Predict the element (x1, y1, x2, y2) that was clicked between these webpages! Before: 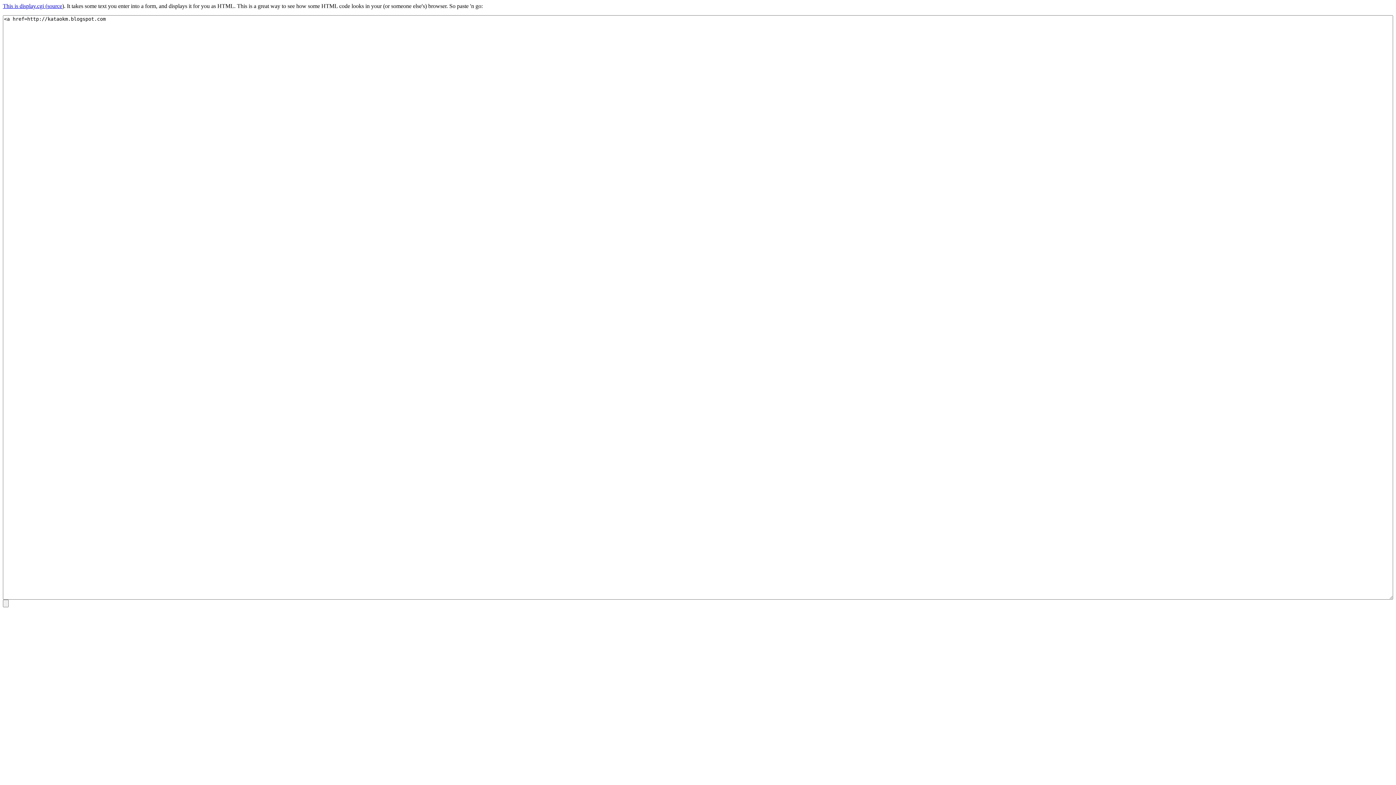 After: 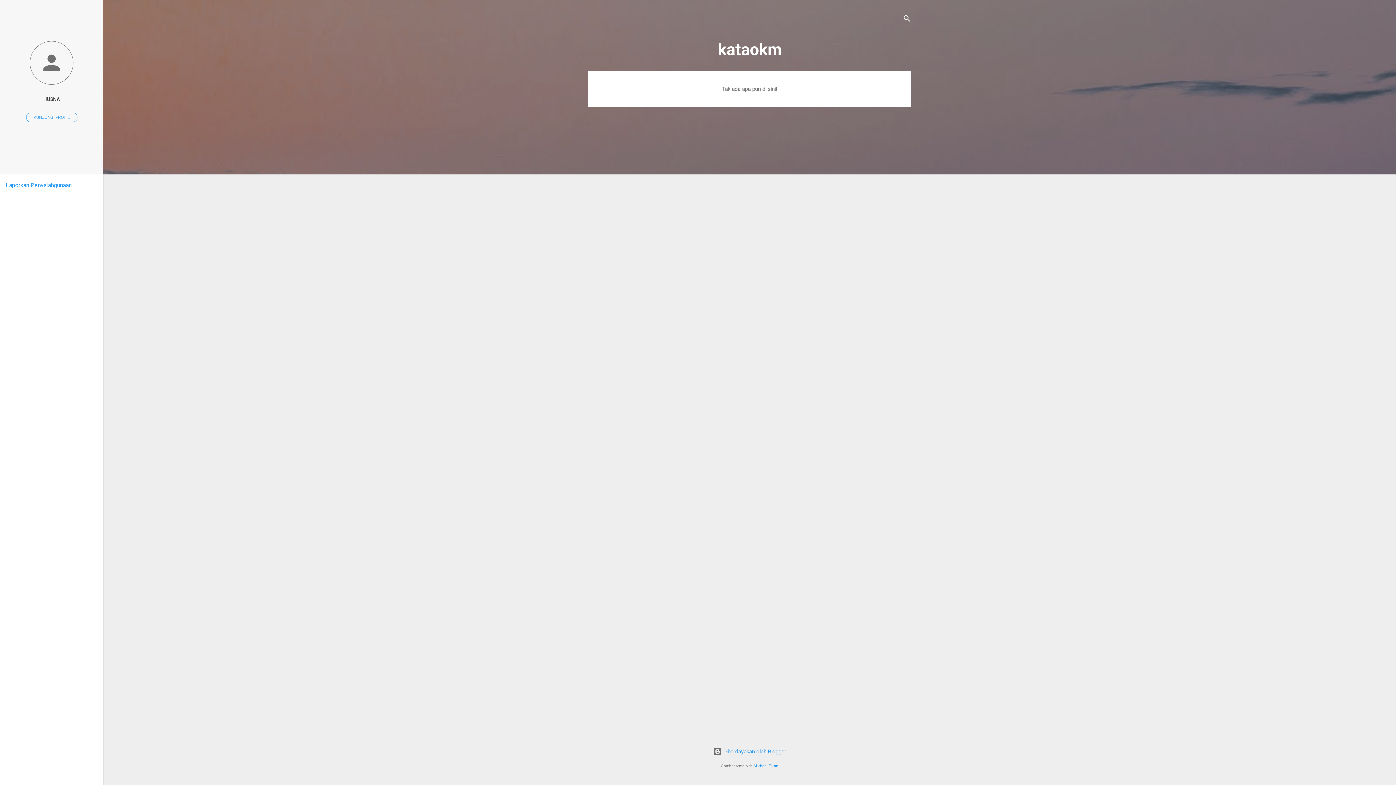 Action: label: This is display.cgi ( bbox: (2, 2, 47, 9)